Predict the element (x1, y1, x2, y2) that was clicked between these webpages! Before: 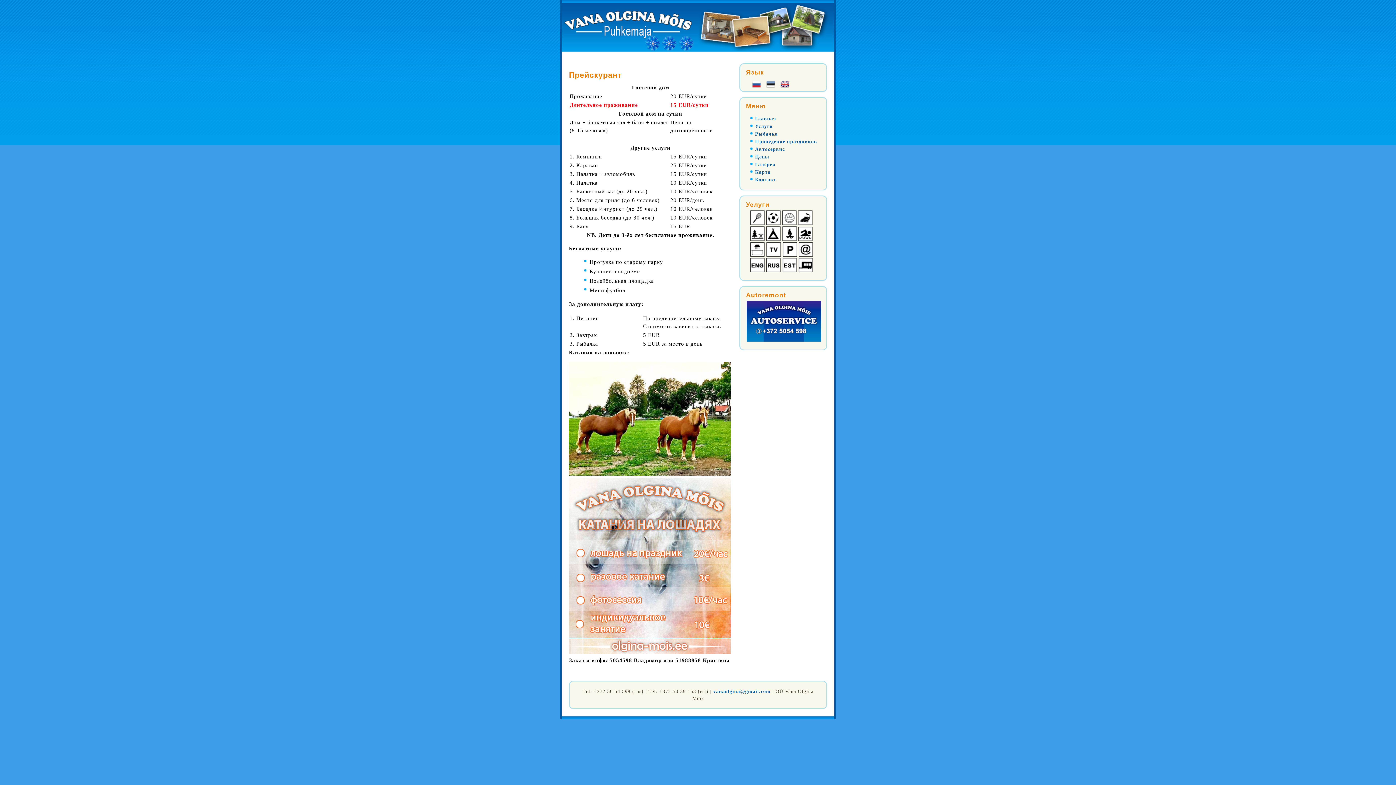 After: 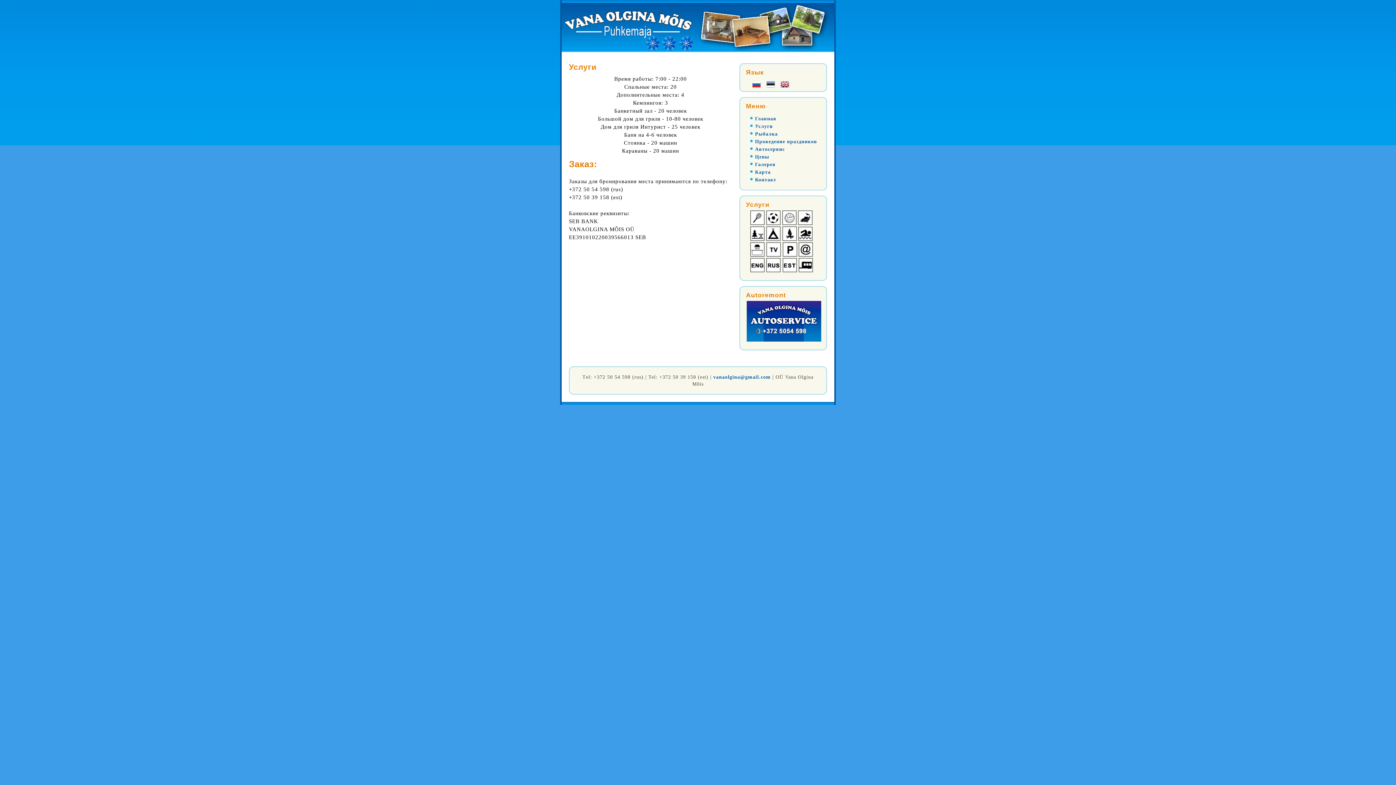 Action: bbox: (782, 267, 796, 273)